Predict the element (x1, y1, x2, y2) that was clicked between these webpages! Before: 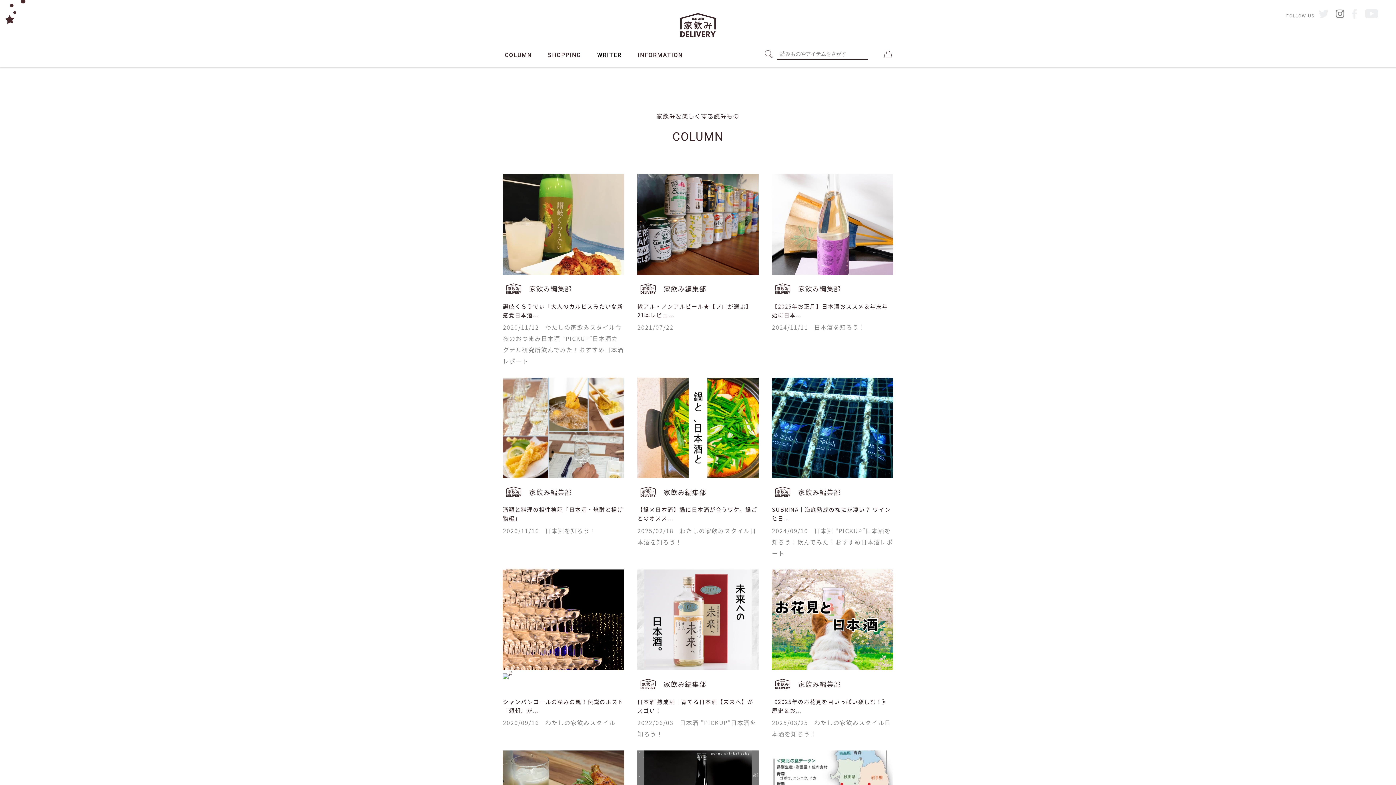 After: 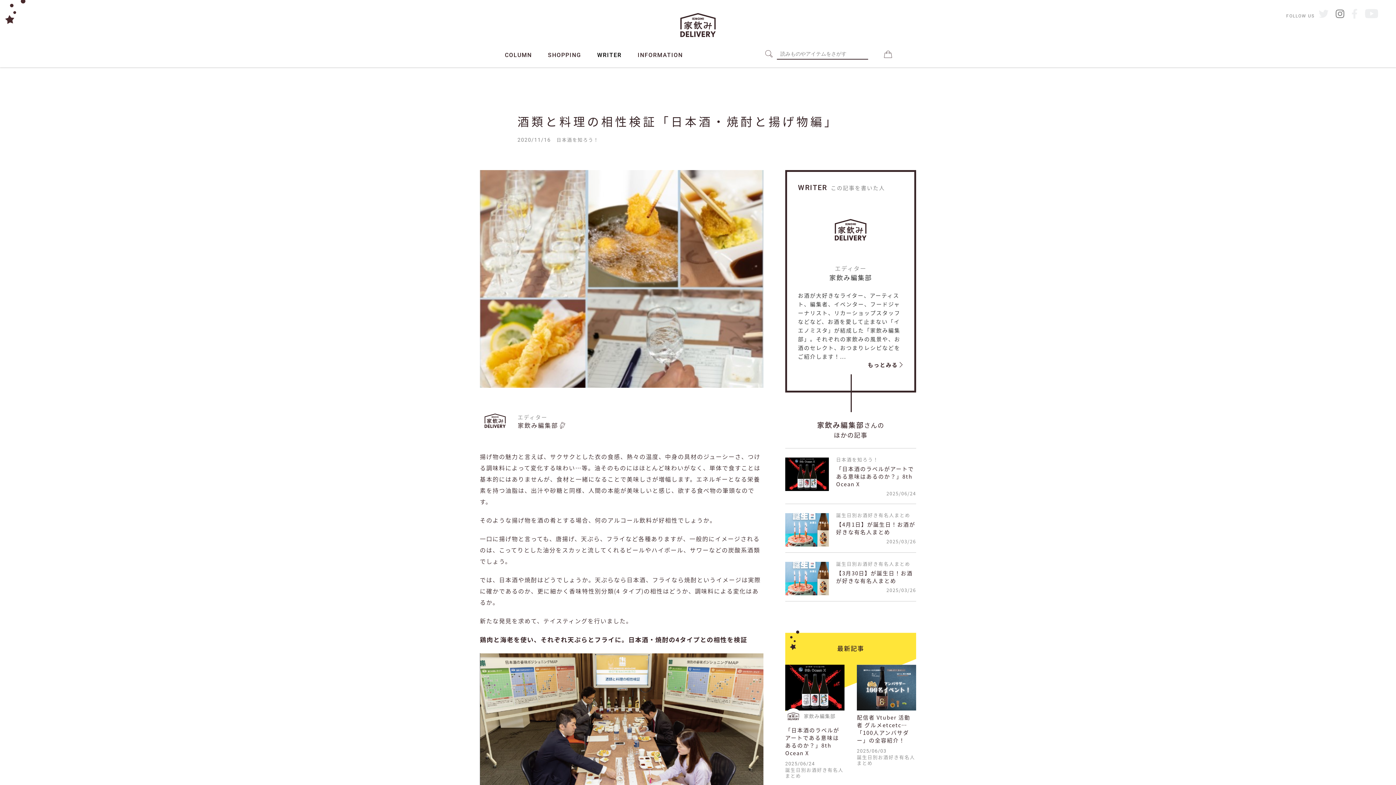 Action: bbox: (503, 471, 624, 480)